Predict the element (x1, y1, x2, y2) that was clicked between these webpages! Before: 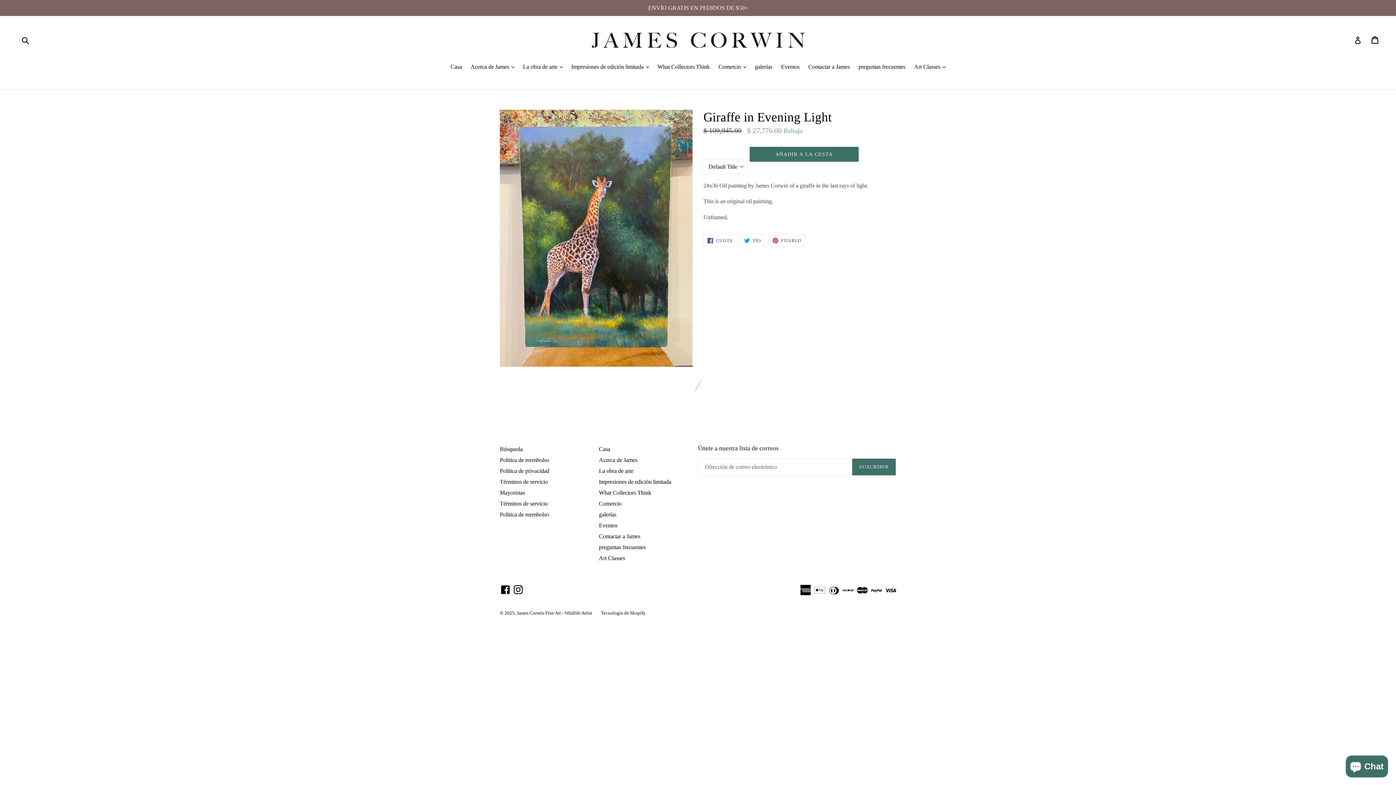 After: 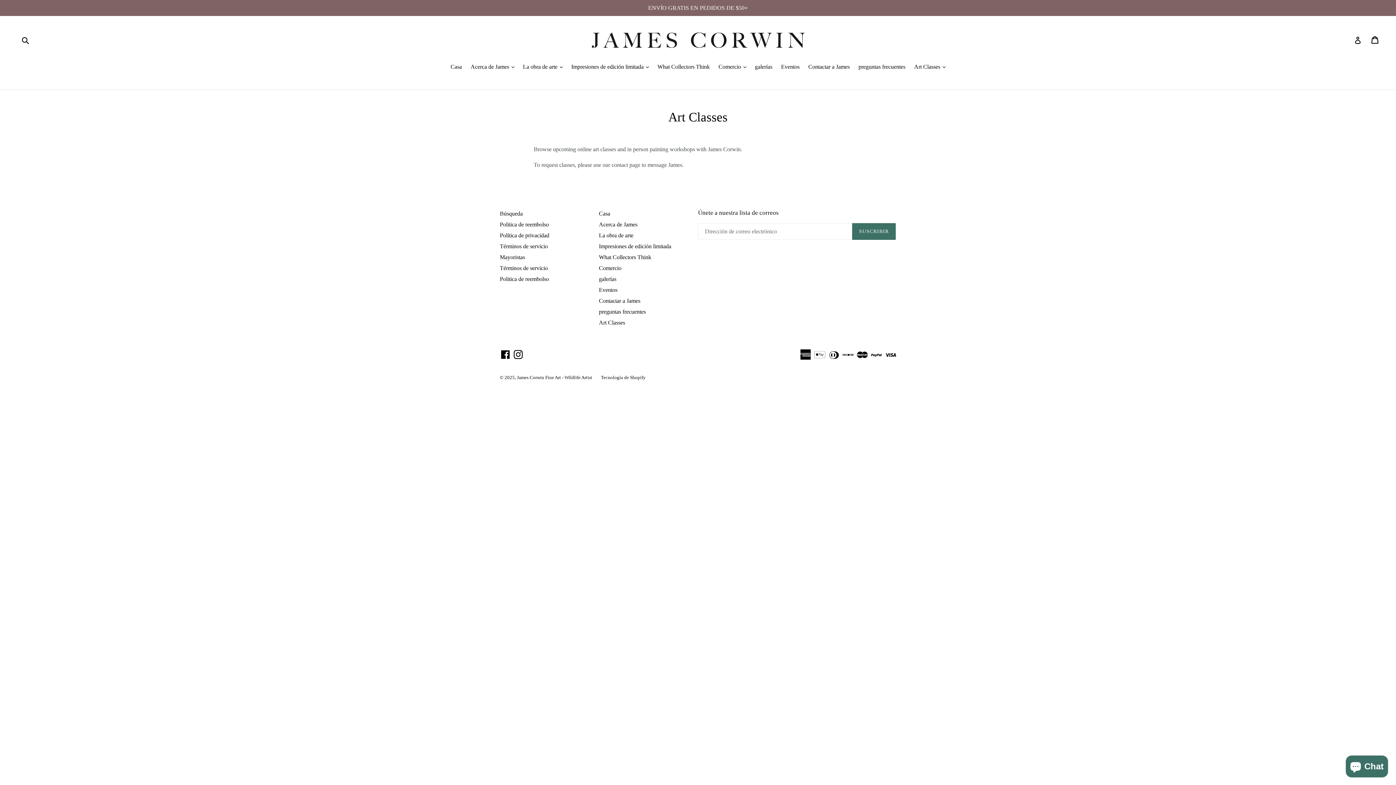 Action: bbox: (599, 555, 625, 561) label: Art Classes